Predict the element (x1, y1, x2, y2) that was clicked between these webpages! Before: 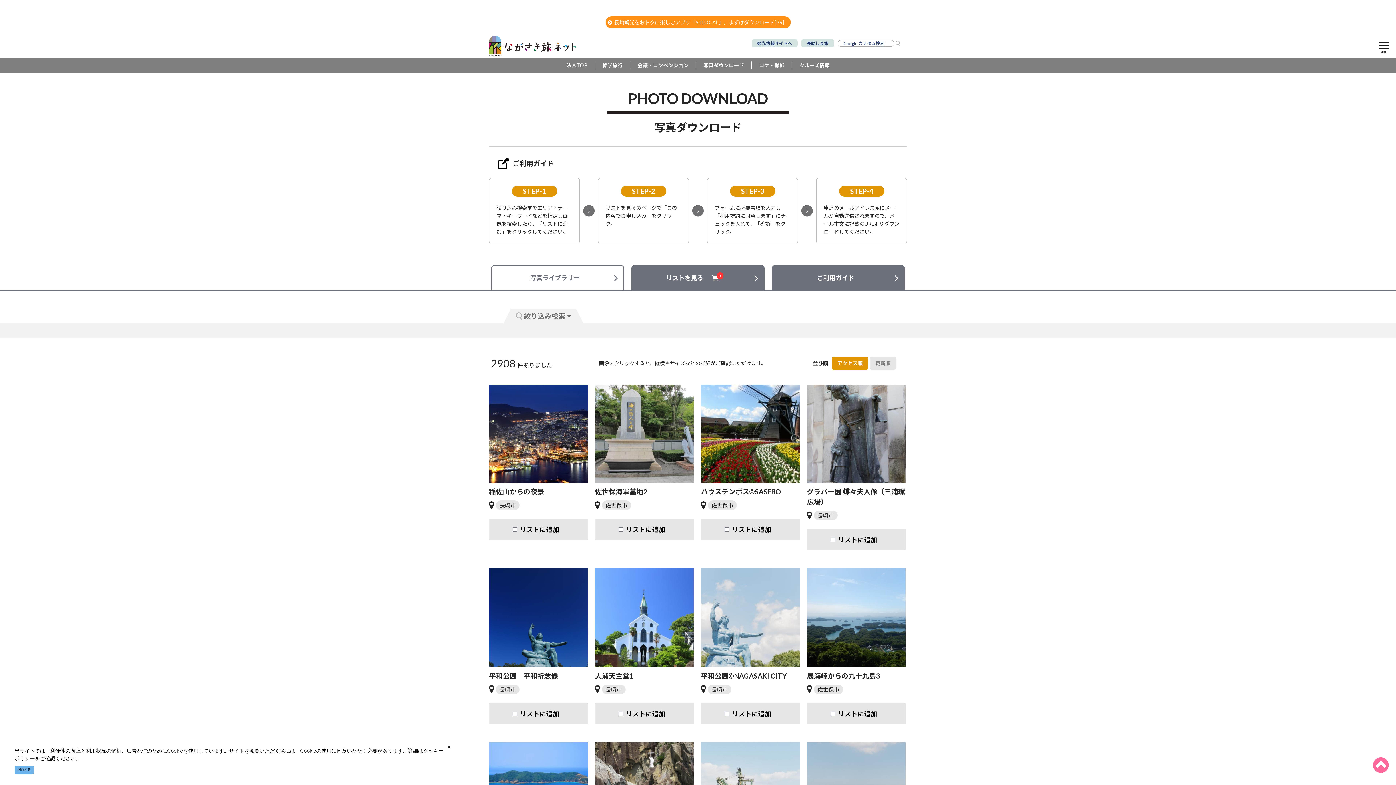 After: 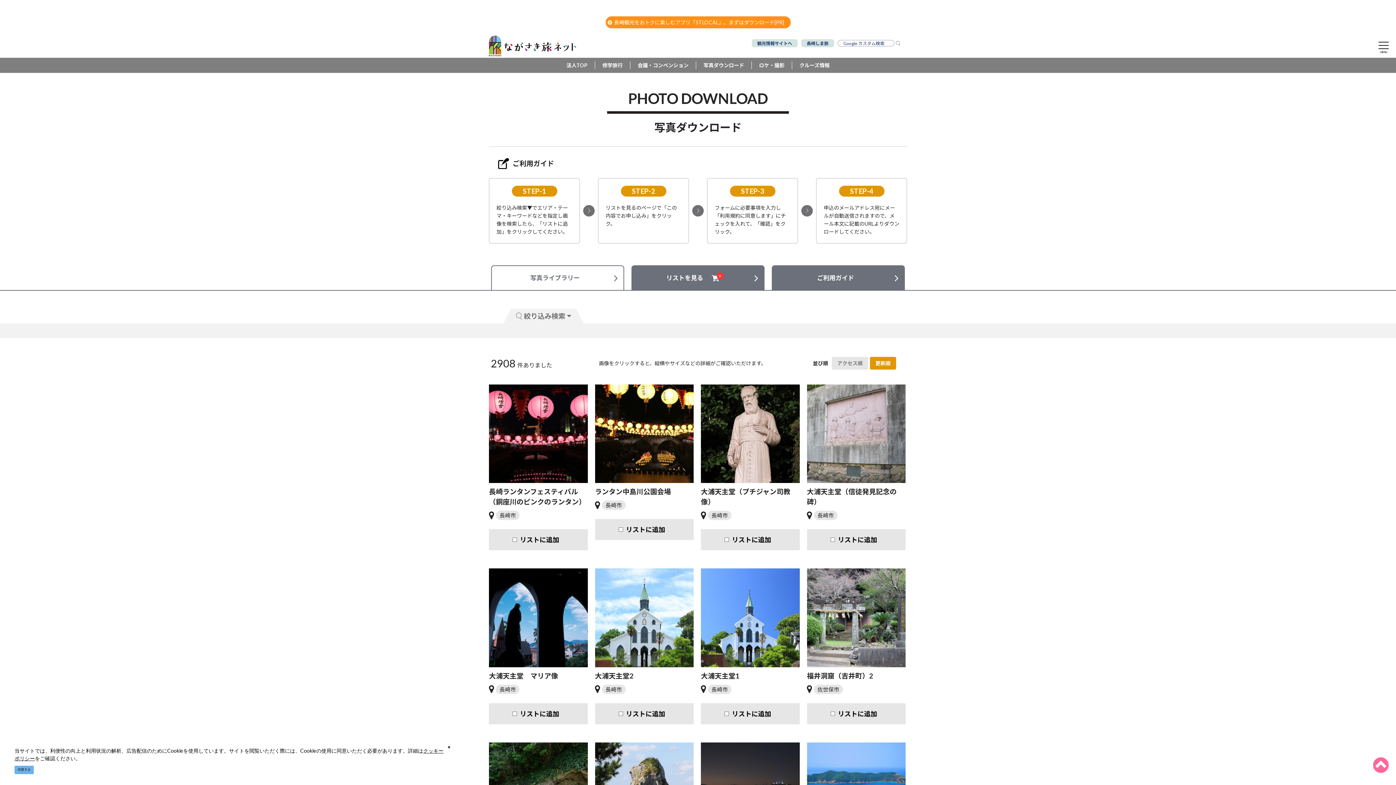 Action: bbox: (870, 357, 896, 369) label: 更新順